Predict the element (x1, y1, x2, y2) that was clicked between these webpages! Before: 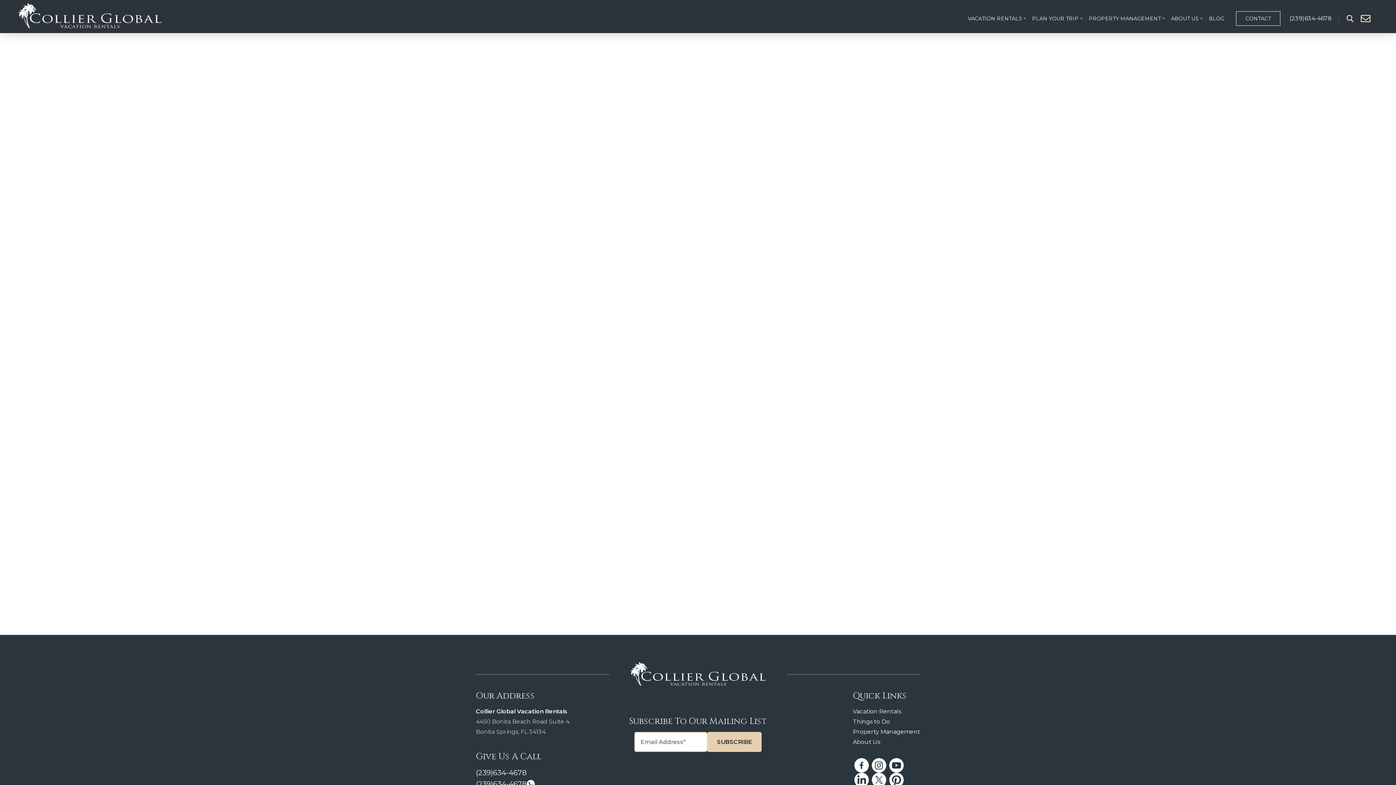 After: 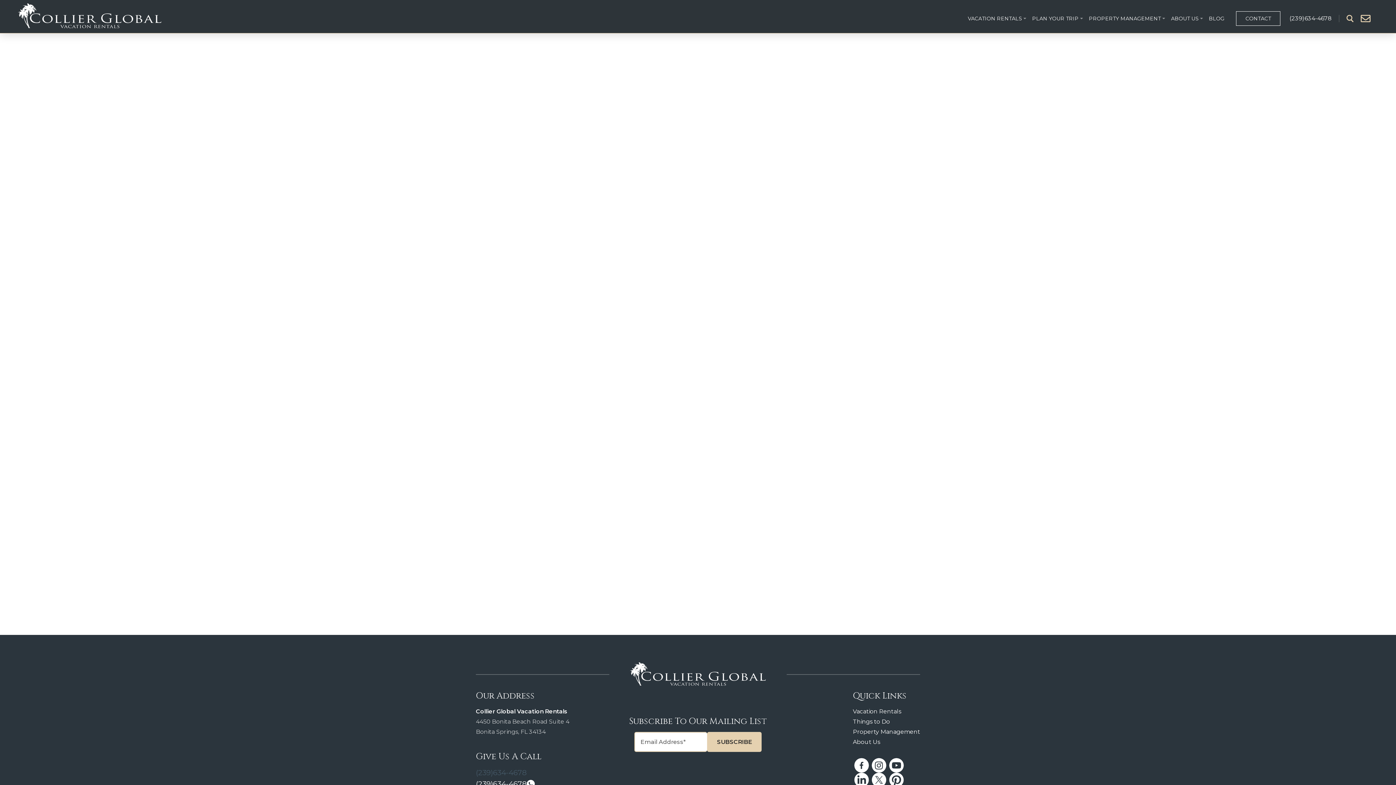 Action: label: (239)634-4678 bbox: (476, 768, 526, 777)